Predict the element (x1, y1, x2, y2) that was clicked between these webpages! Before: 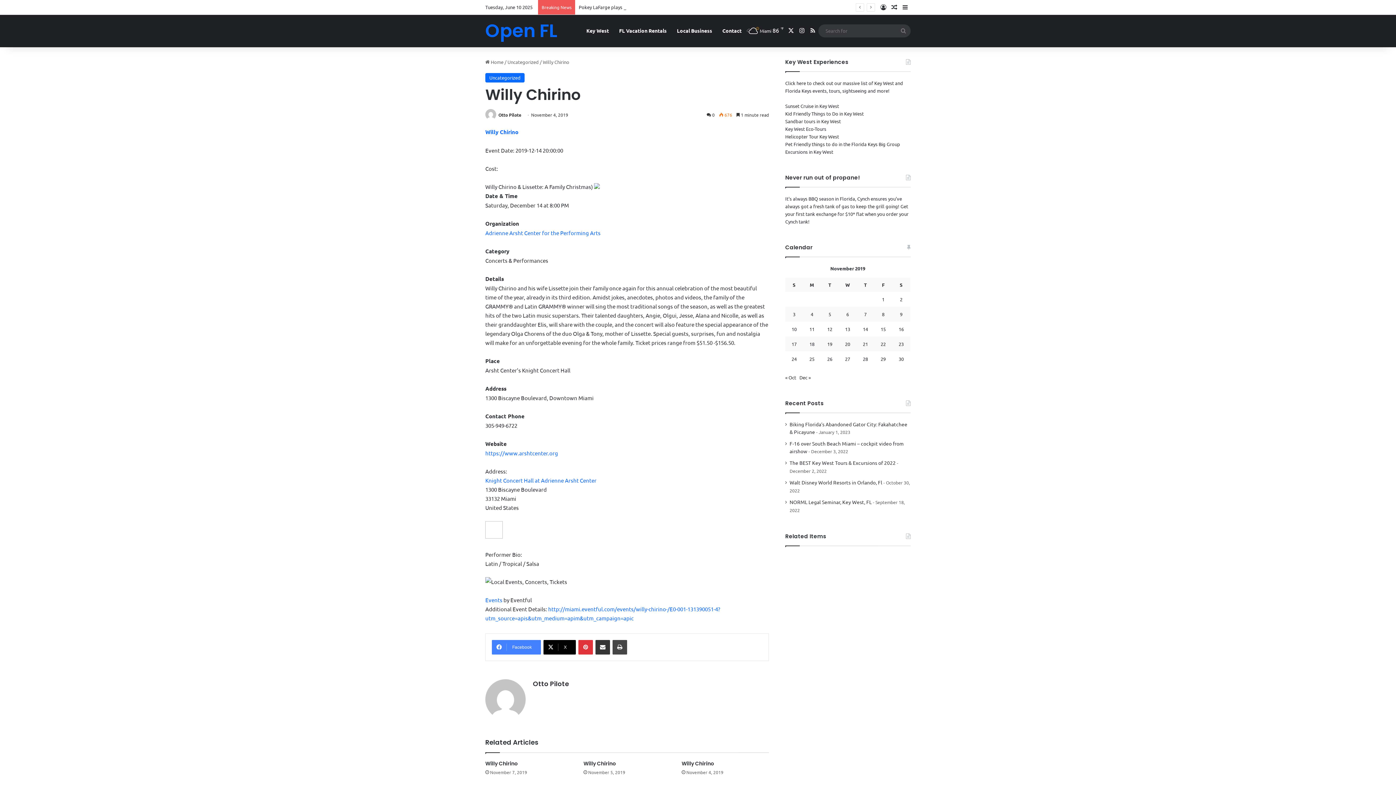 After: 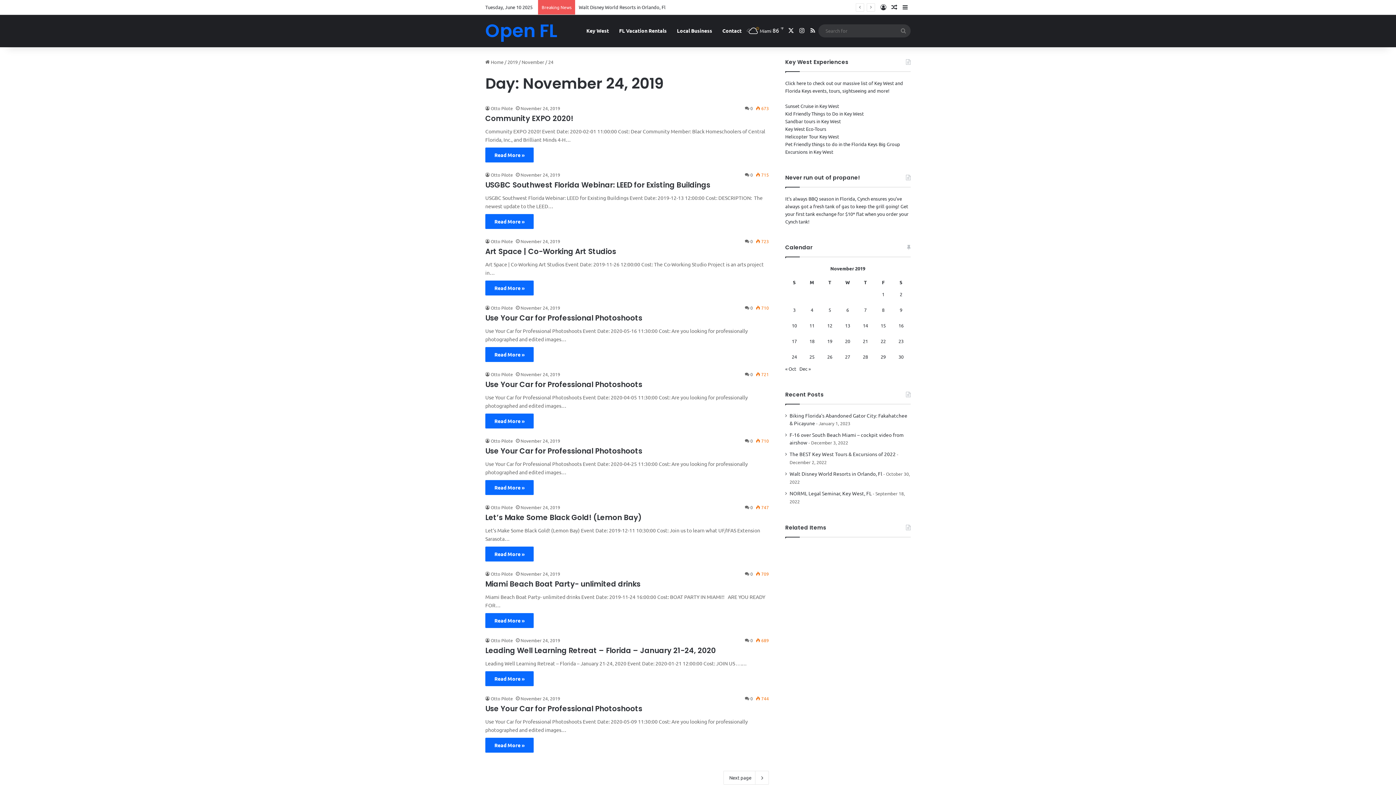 Action: bbox: (791, 356, 796, 362) label: Posts published on November 24, 2019